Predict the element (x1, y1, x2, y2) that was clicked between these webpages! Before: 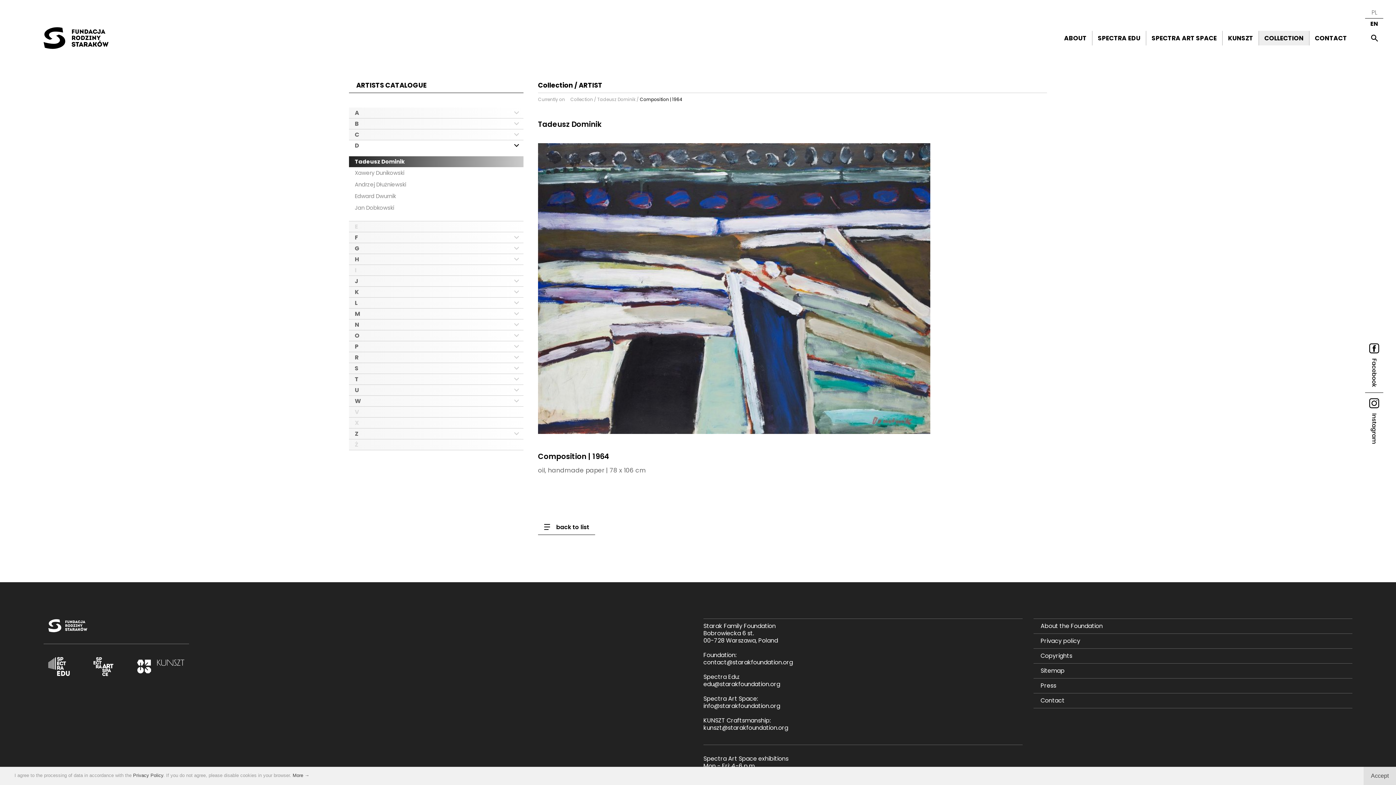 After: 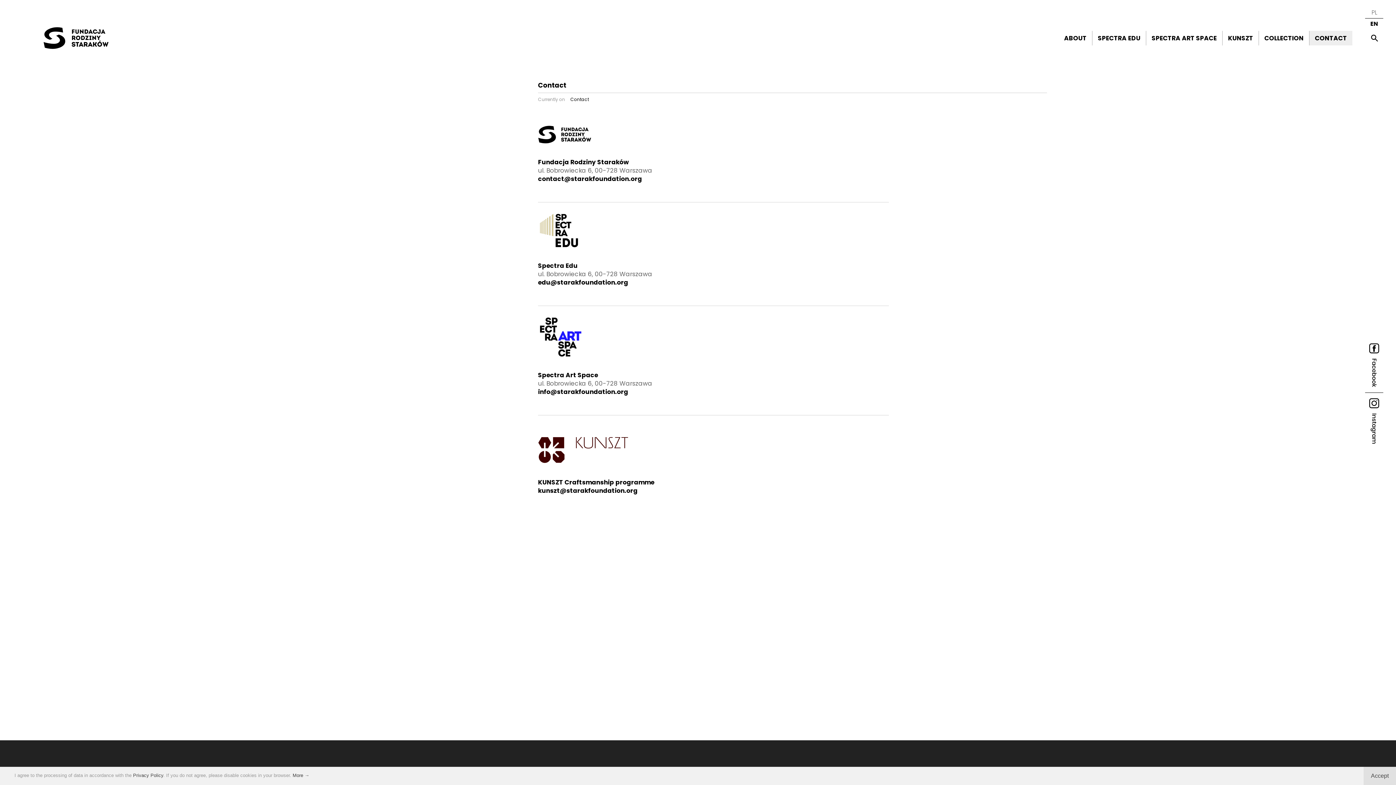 Action: bbox: (1033, 696, 1072, 705) label: Contact